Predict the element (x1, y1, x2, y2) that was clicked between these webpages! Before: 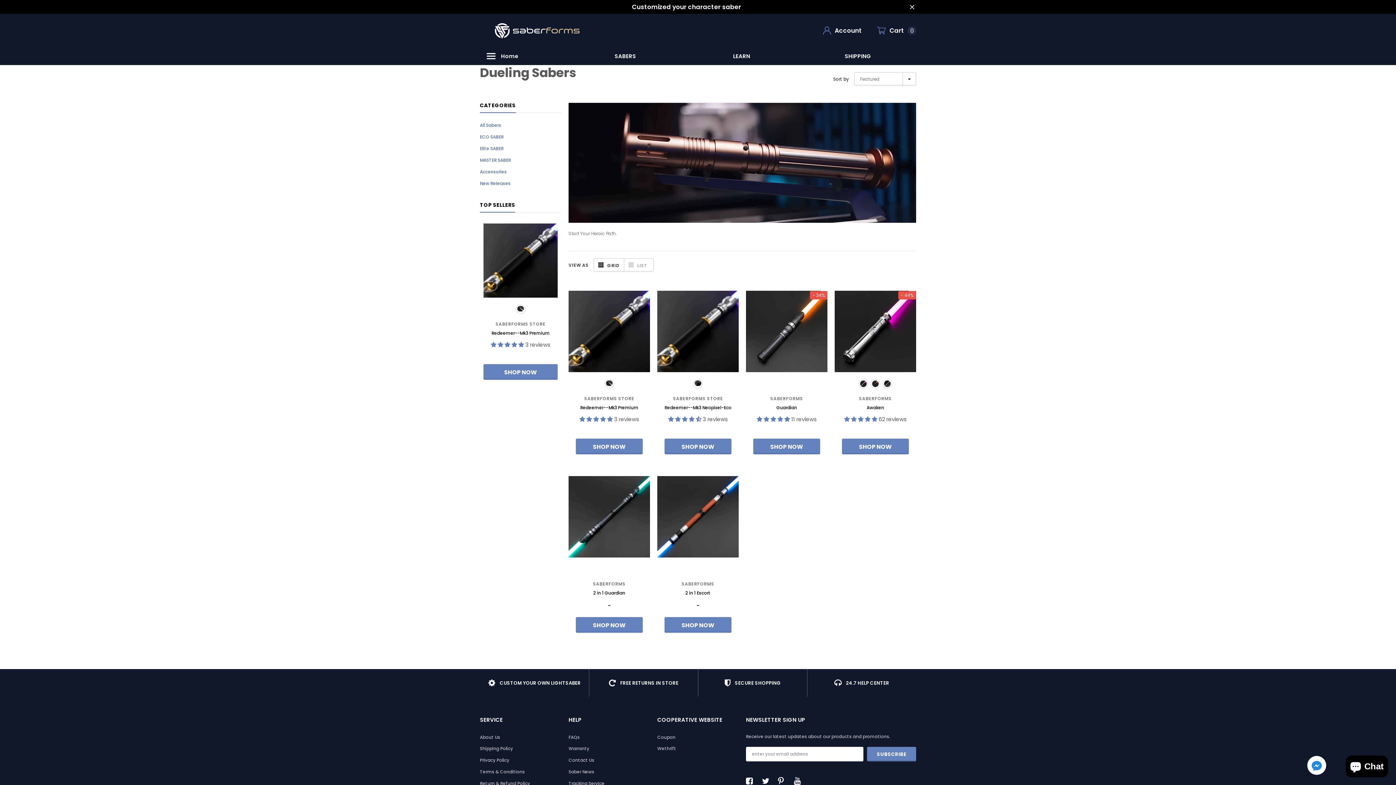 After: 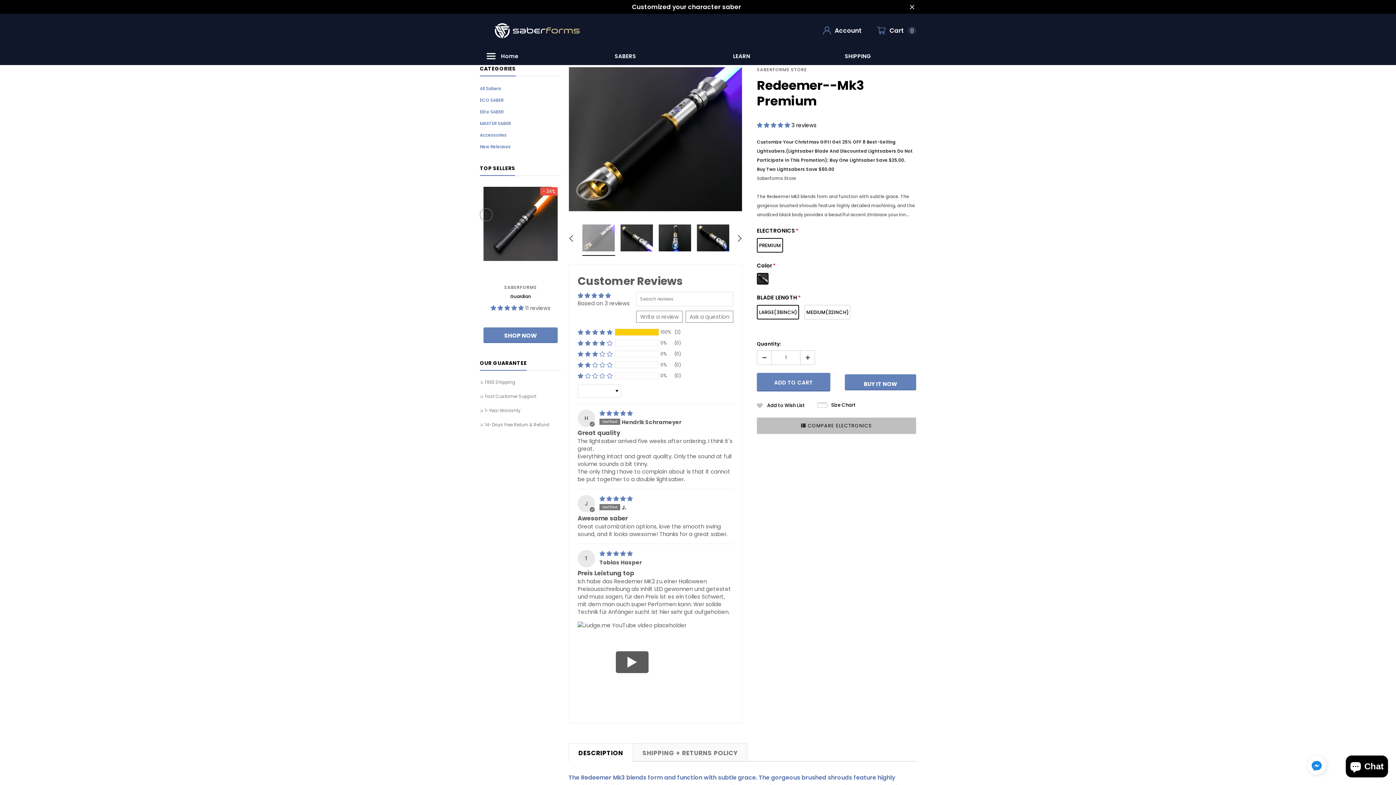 Action: bbox: (483, 329, 557, 337) label: Redeemer--Mk3 Premium